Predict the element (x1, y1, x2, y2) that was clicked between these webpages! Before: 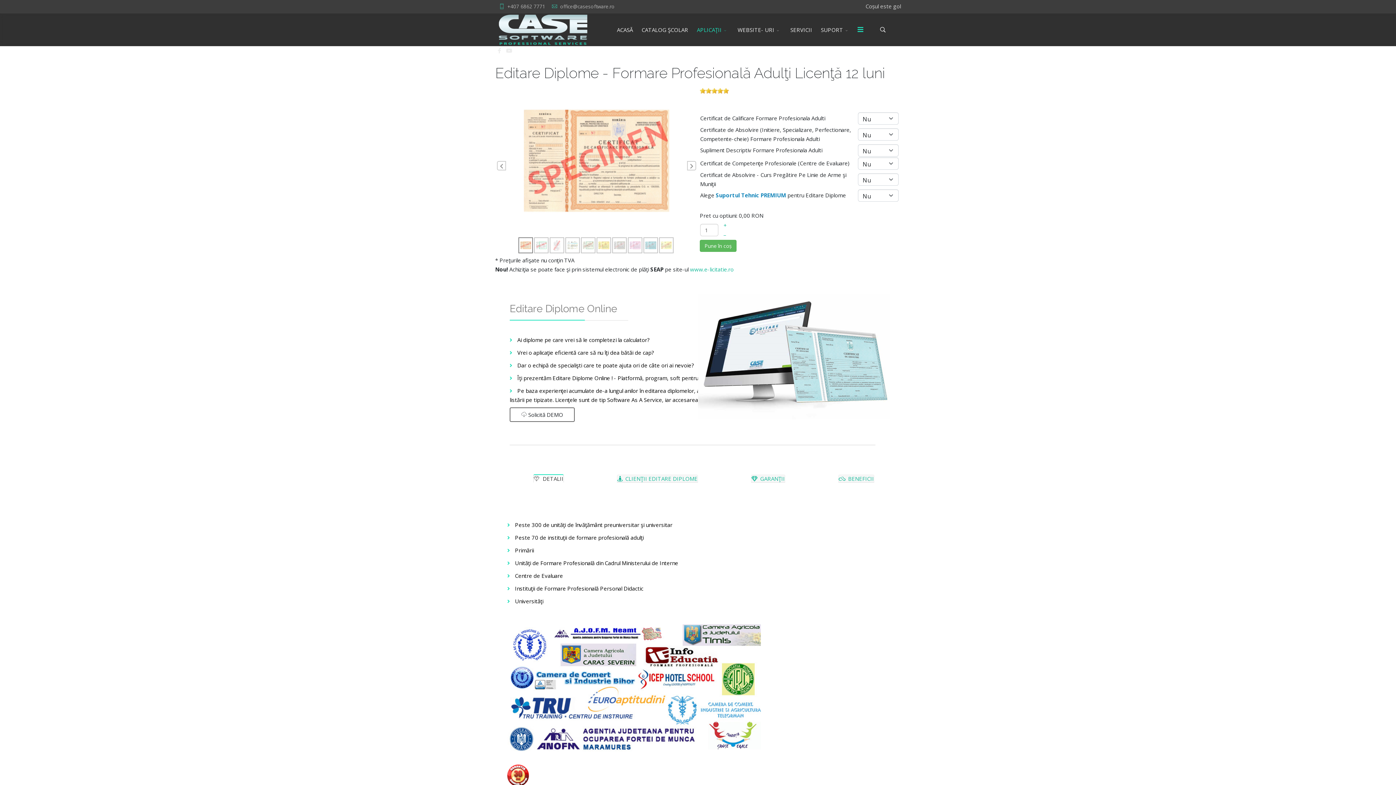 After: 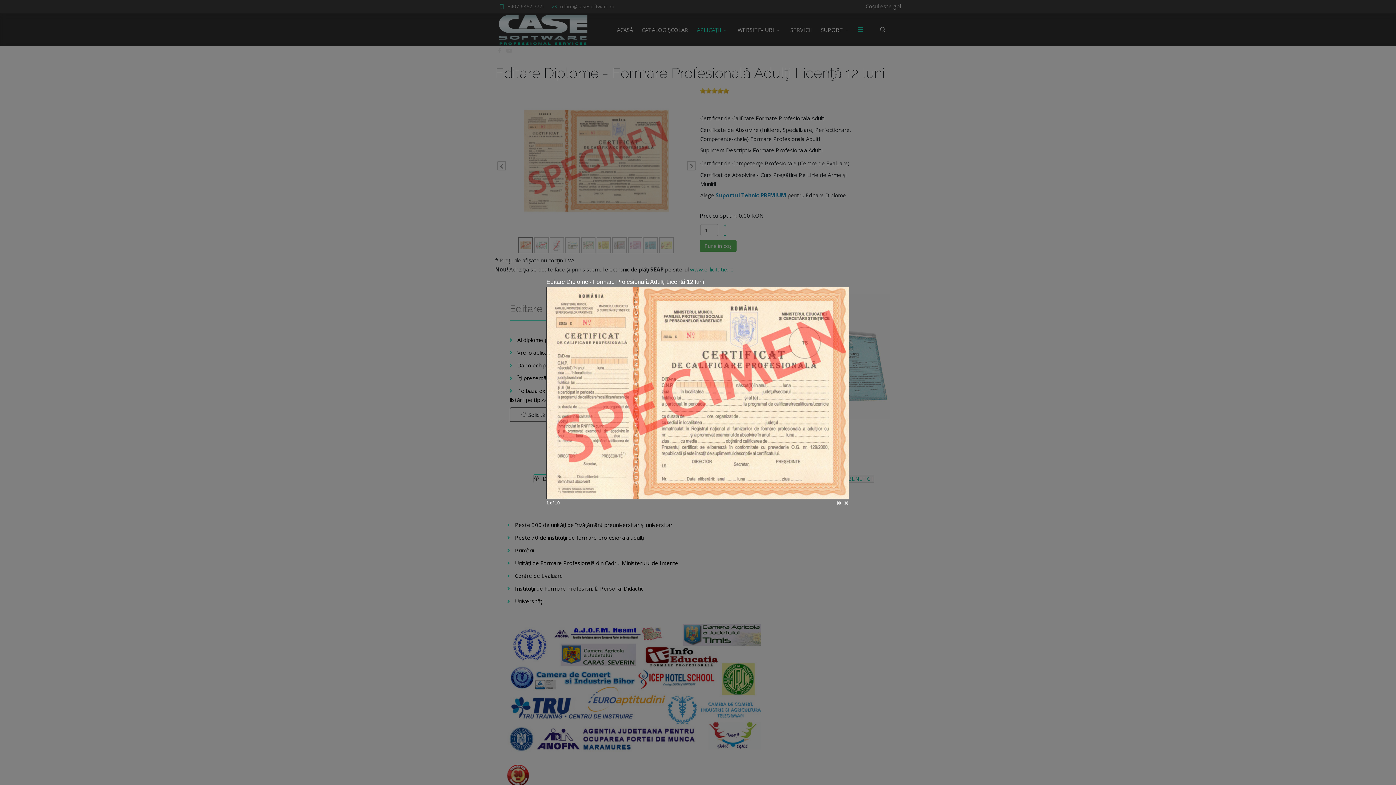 Action: bbox: (518, 237, 533, 253)